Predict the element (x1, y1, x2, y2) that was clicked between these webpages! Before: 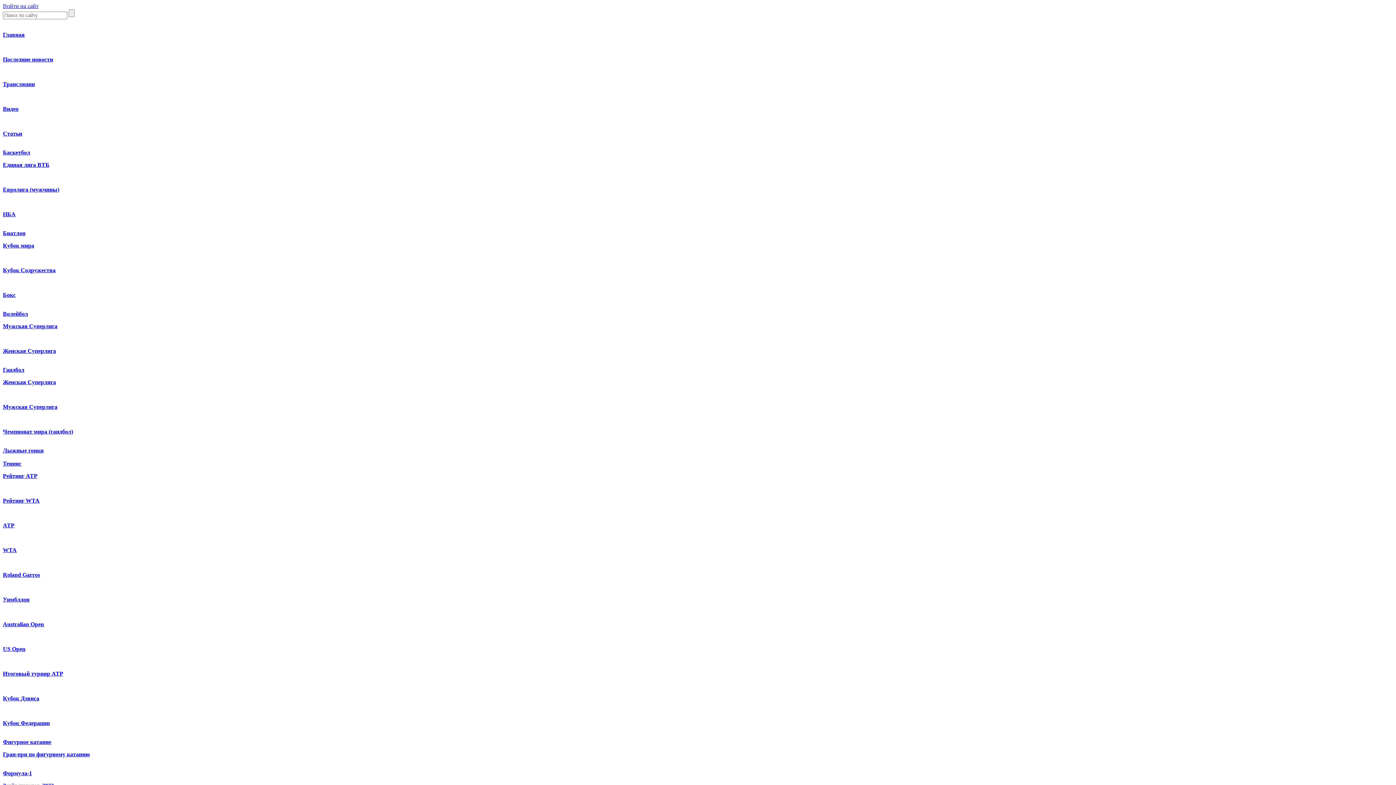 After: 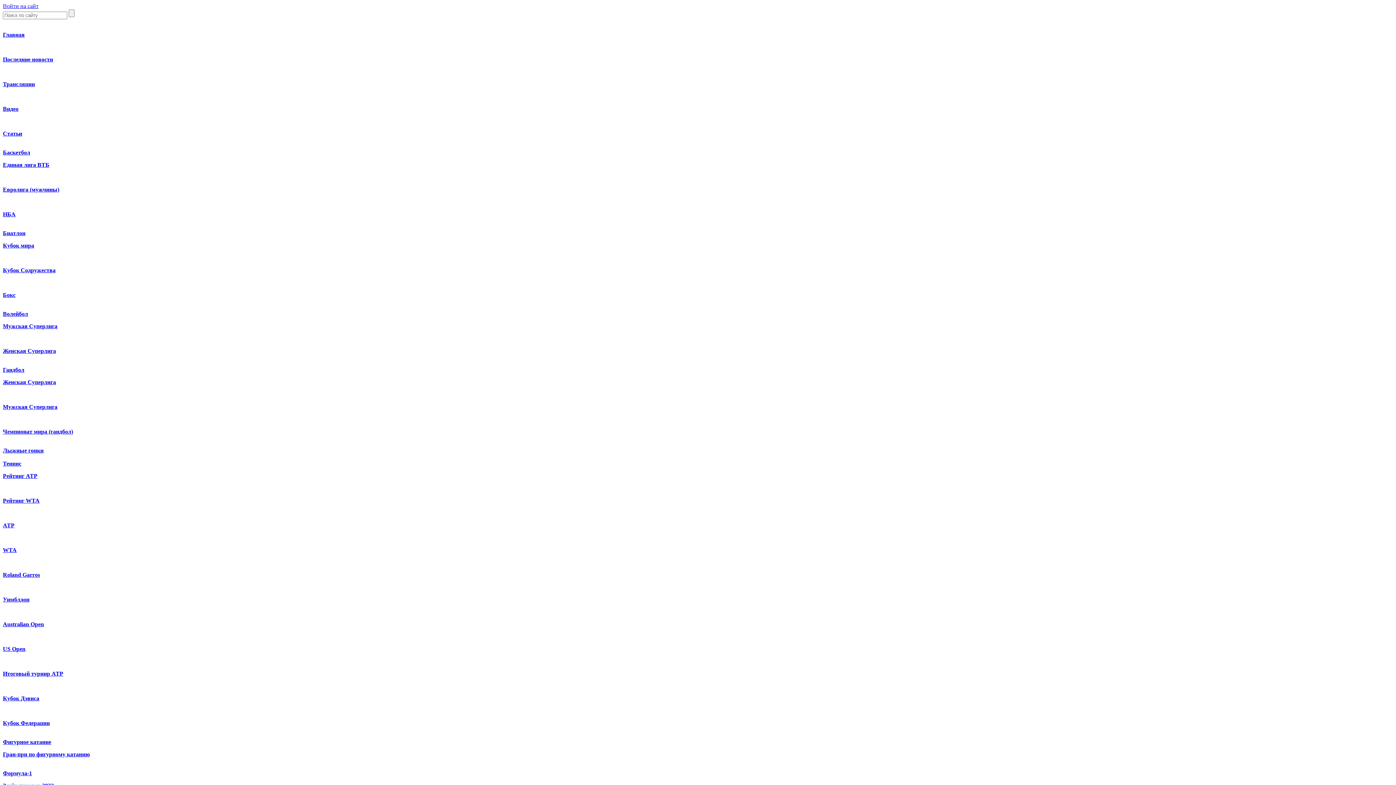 Action: bbox: (2, 56, 53, 62) label: Последние новости